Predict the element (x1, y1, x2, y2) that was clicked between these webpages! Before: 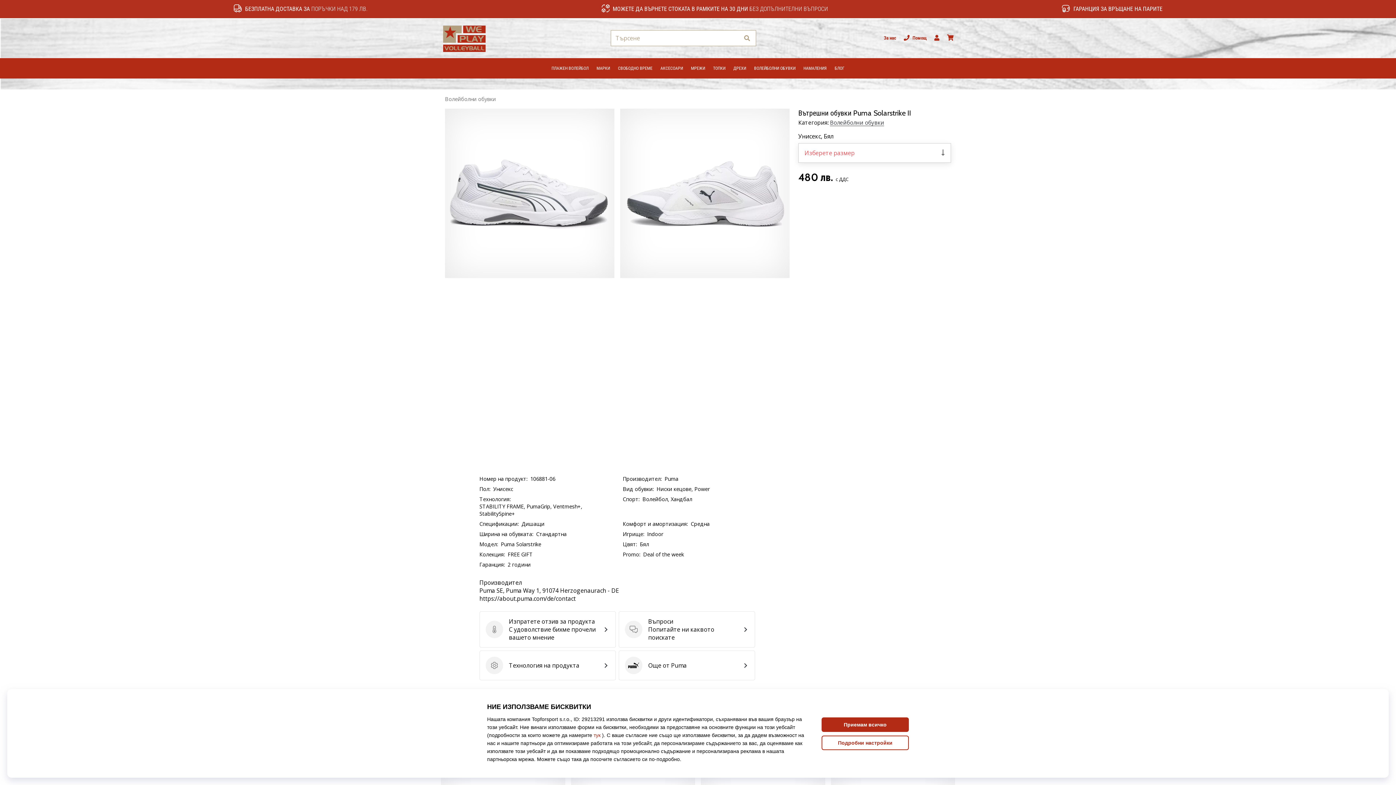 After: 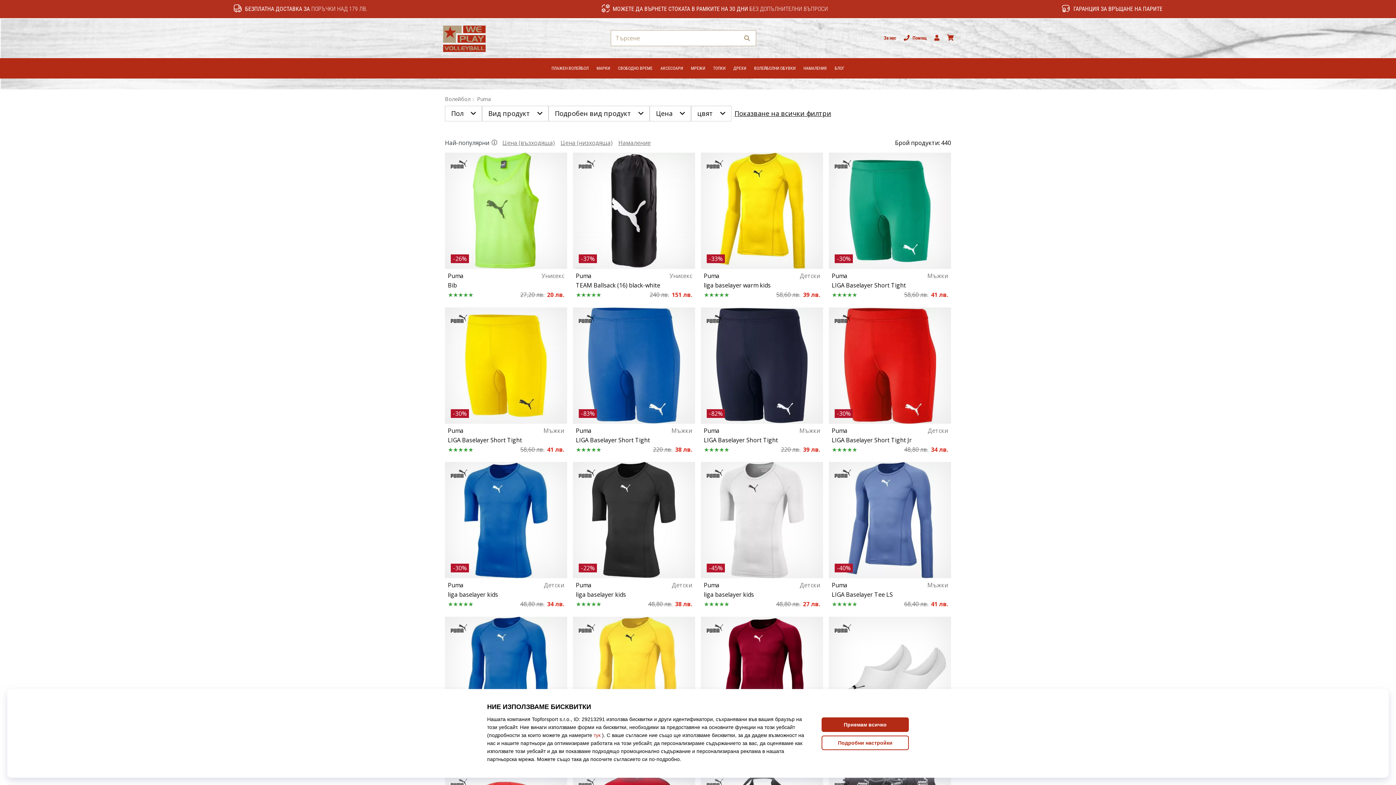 Action: bbox: (618, 650, 755, 680) label: Puma
Още от Puma